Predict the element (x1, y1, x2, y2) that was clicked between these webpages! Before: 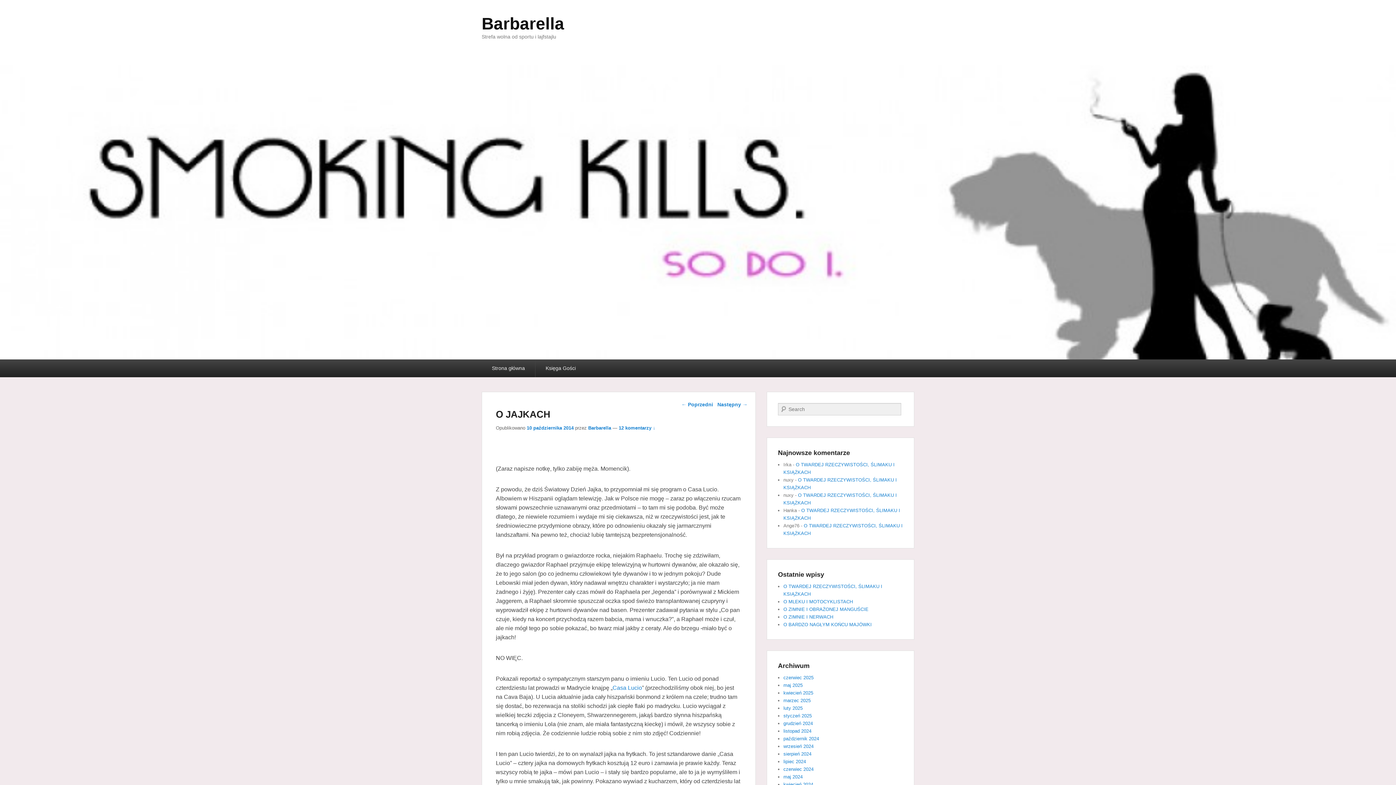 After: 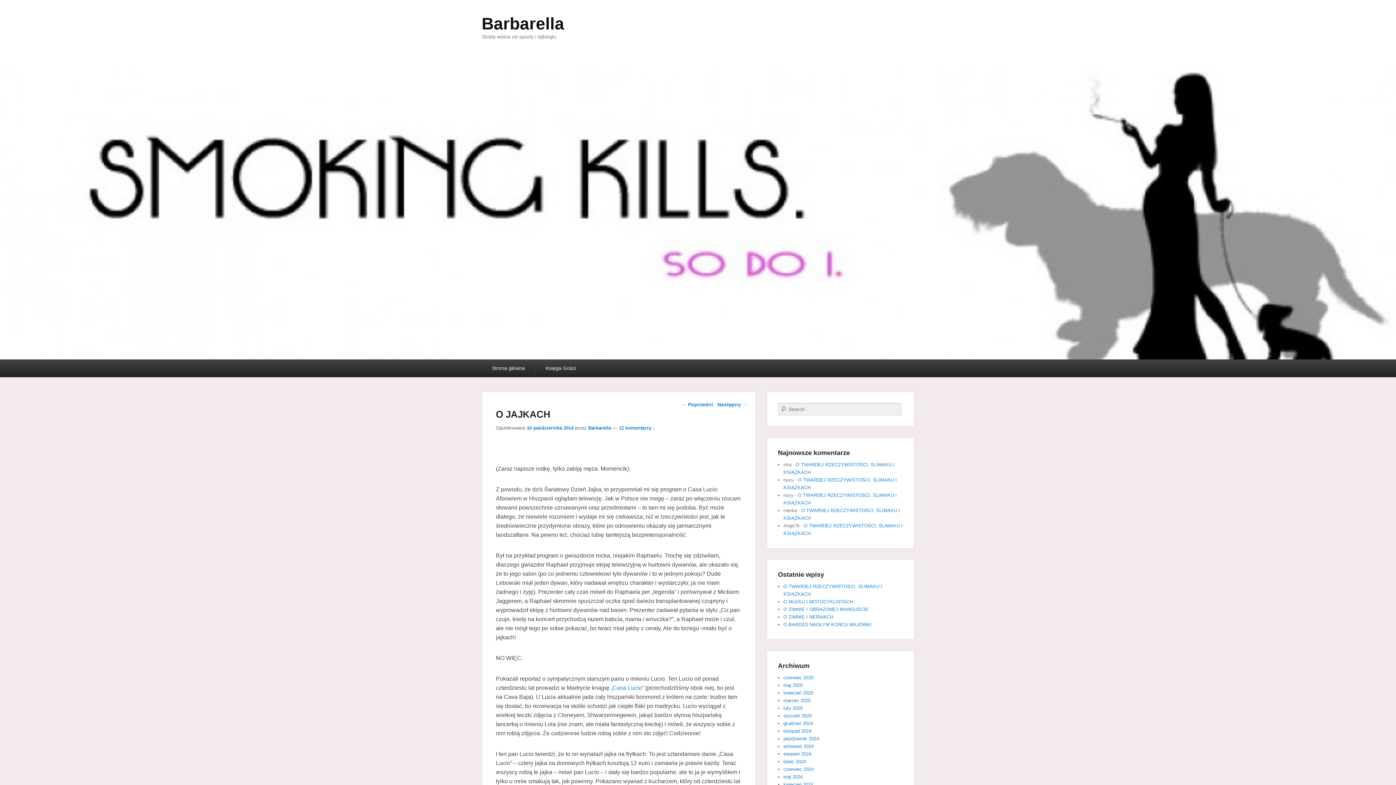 Action: bbox: (526, 425, 573, 431) label: 10 października 2014